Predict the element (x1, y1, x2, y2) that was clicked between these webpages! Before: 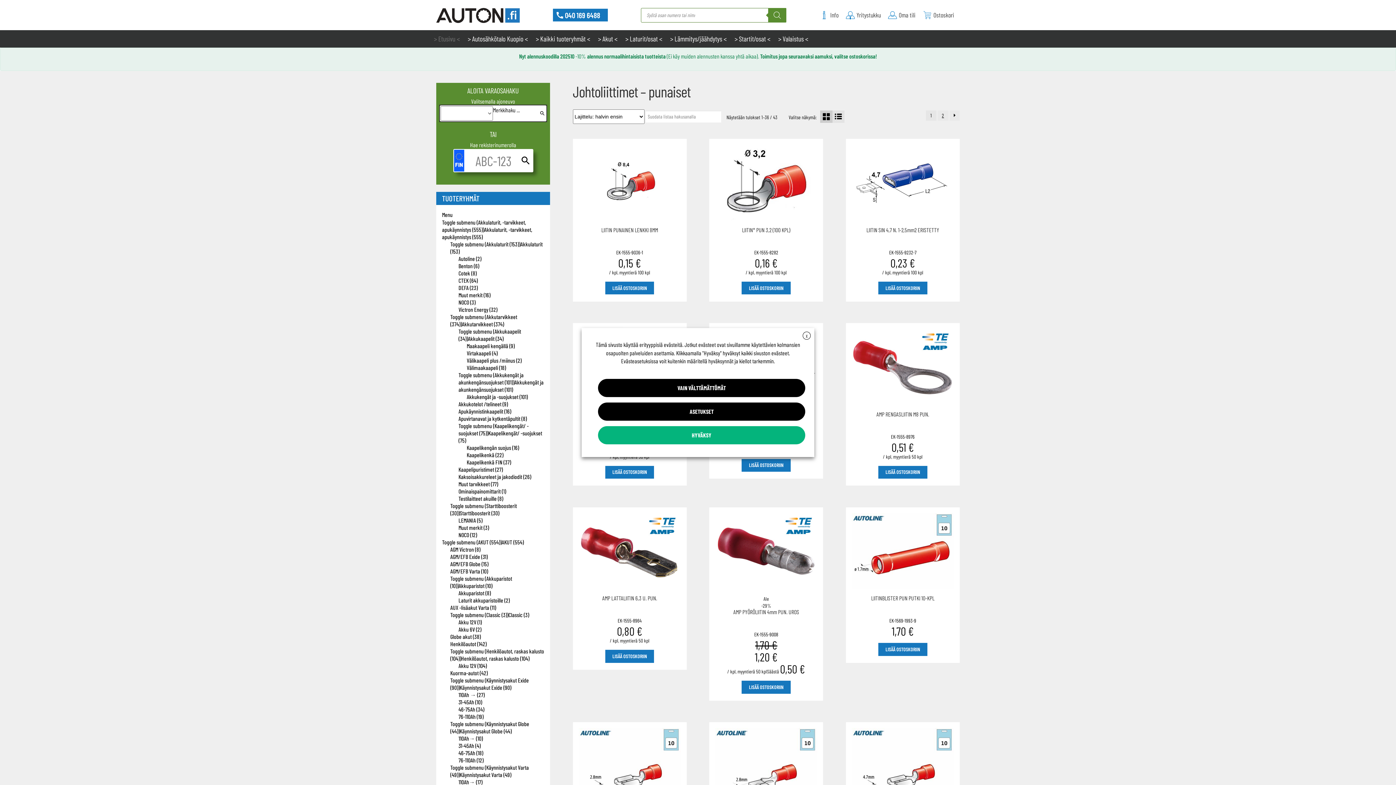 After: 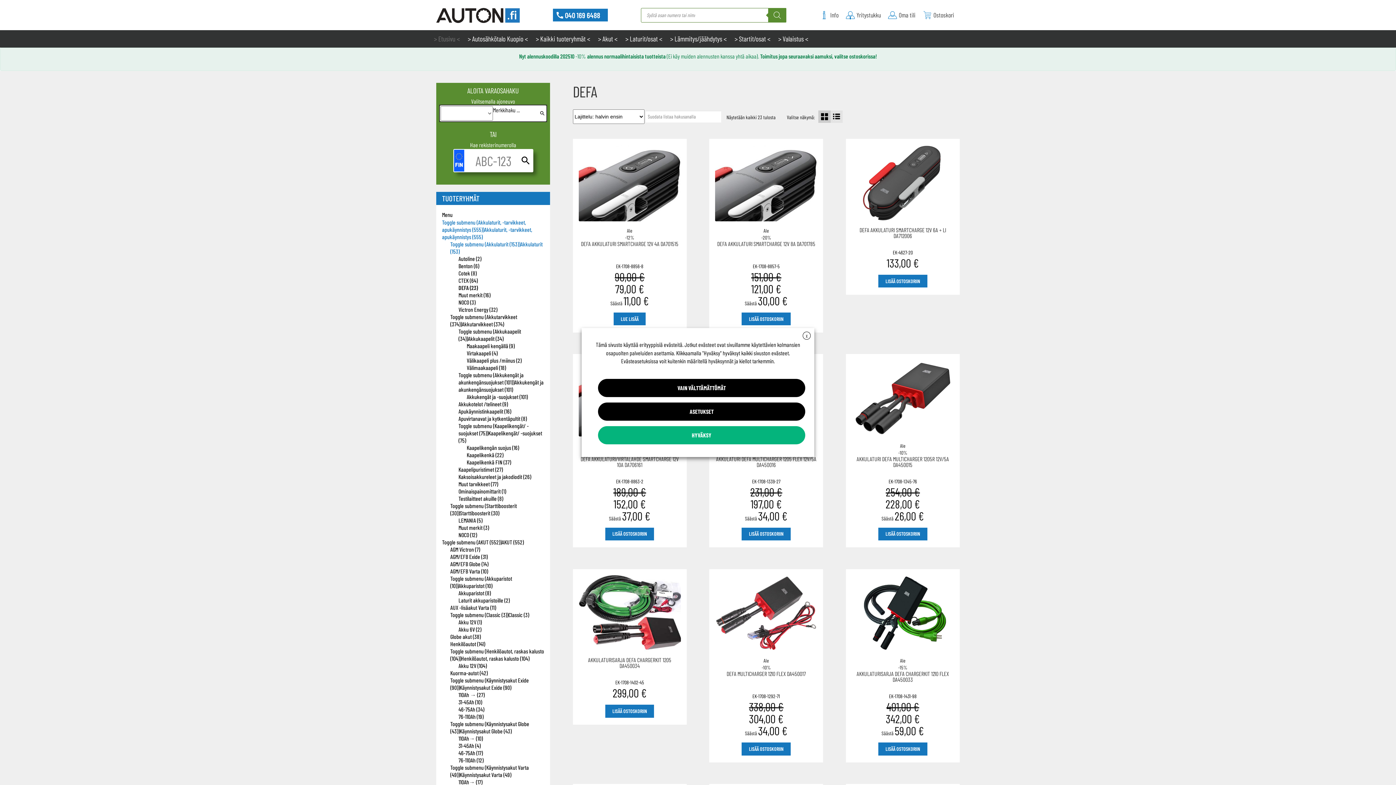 Action: label: DEFA (23) bbox: (458, 284, 477, 291)